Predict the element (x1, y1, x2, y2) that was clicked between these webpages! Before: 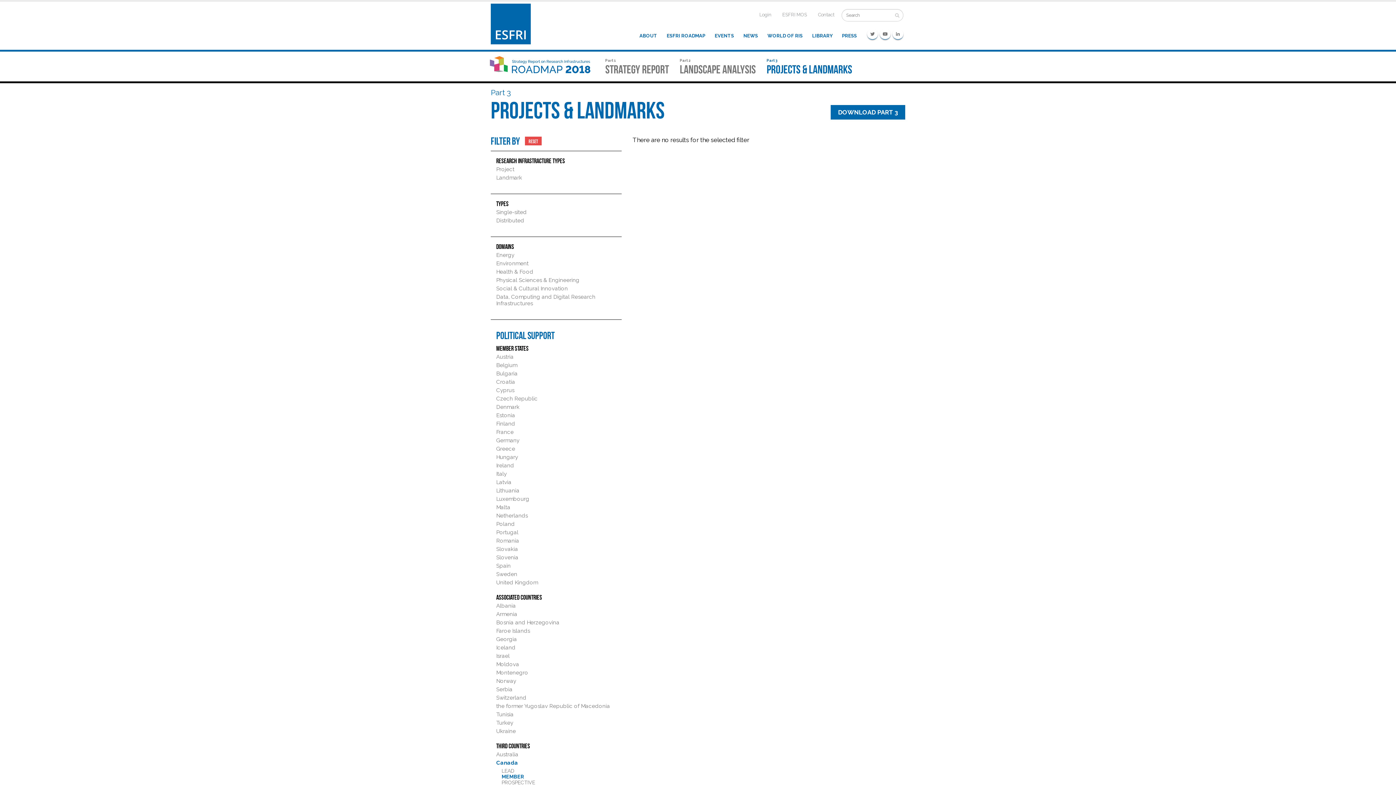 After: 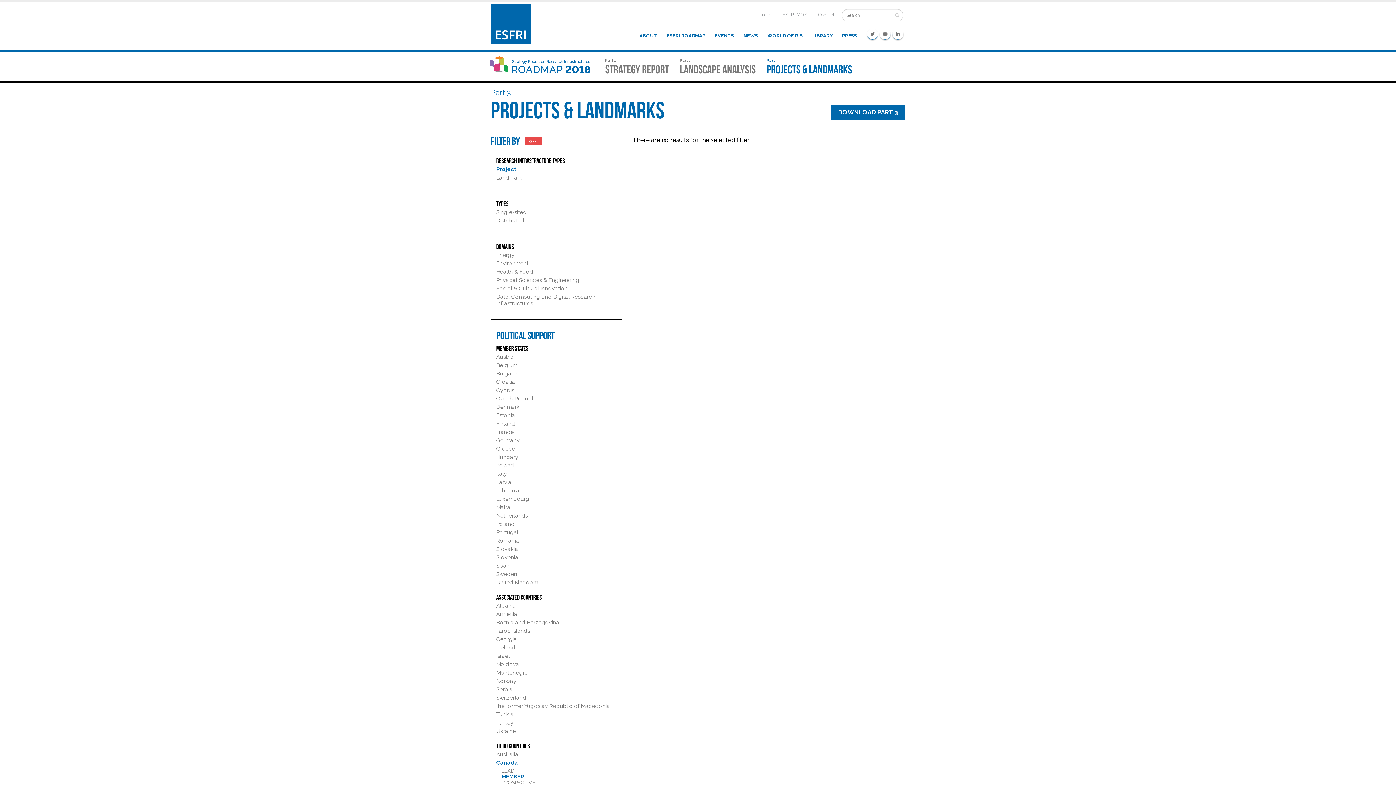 Action: bbox: (496, 166, 514, 172) label: Project